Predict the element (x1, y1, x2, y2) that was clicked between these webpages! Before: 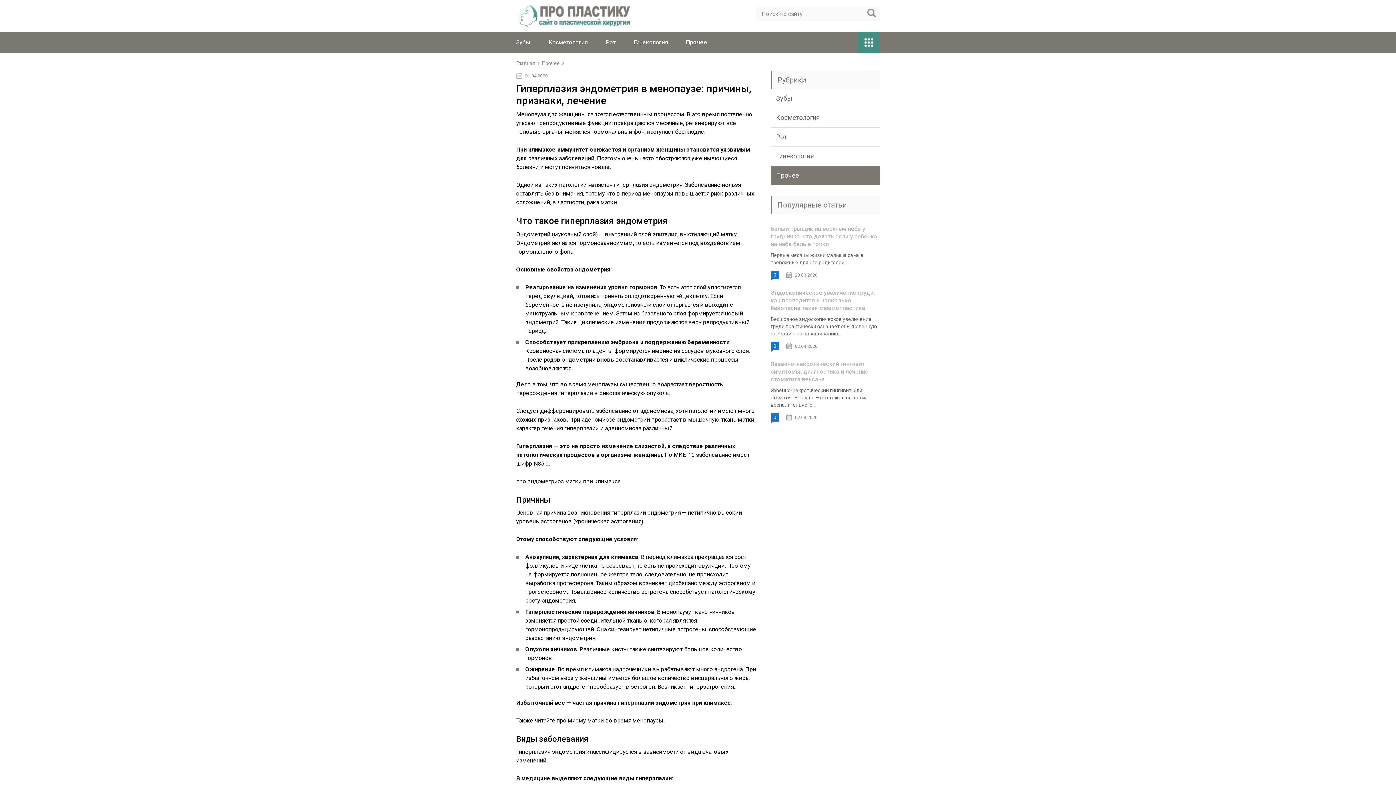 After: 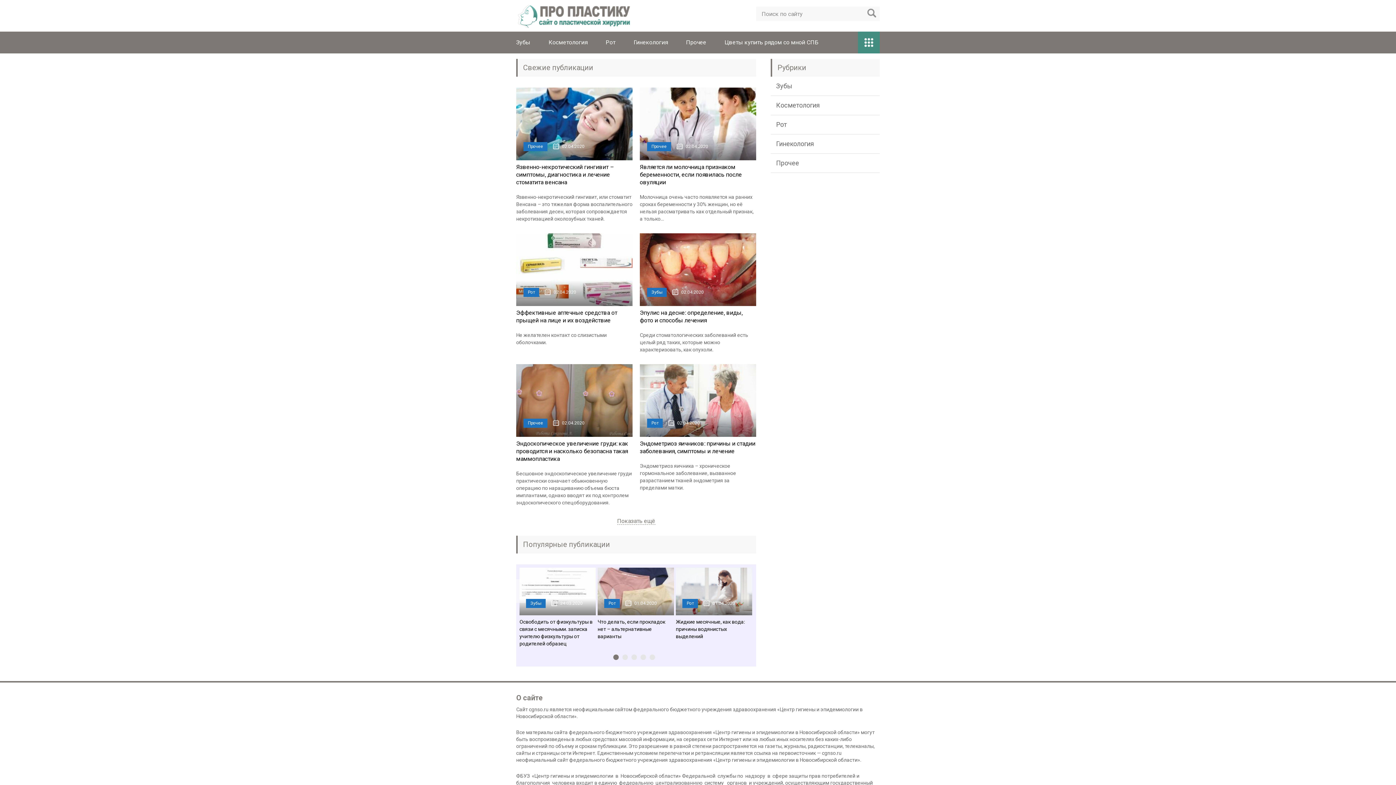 Action: label: Главная bbox: (516, 60, 535, 66)